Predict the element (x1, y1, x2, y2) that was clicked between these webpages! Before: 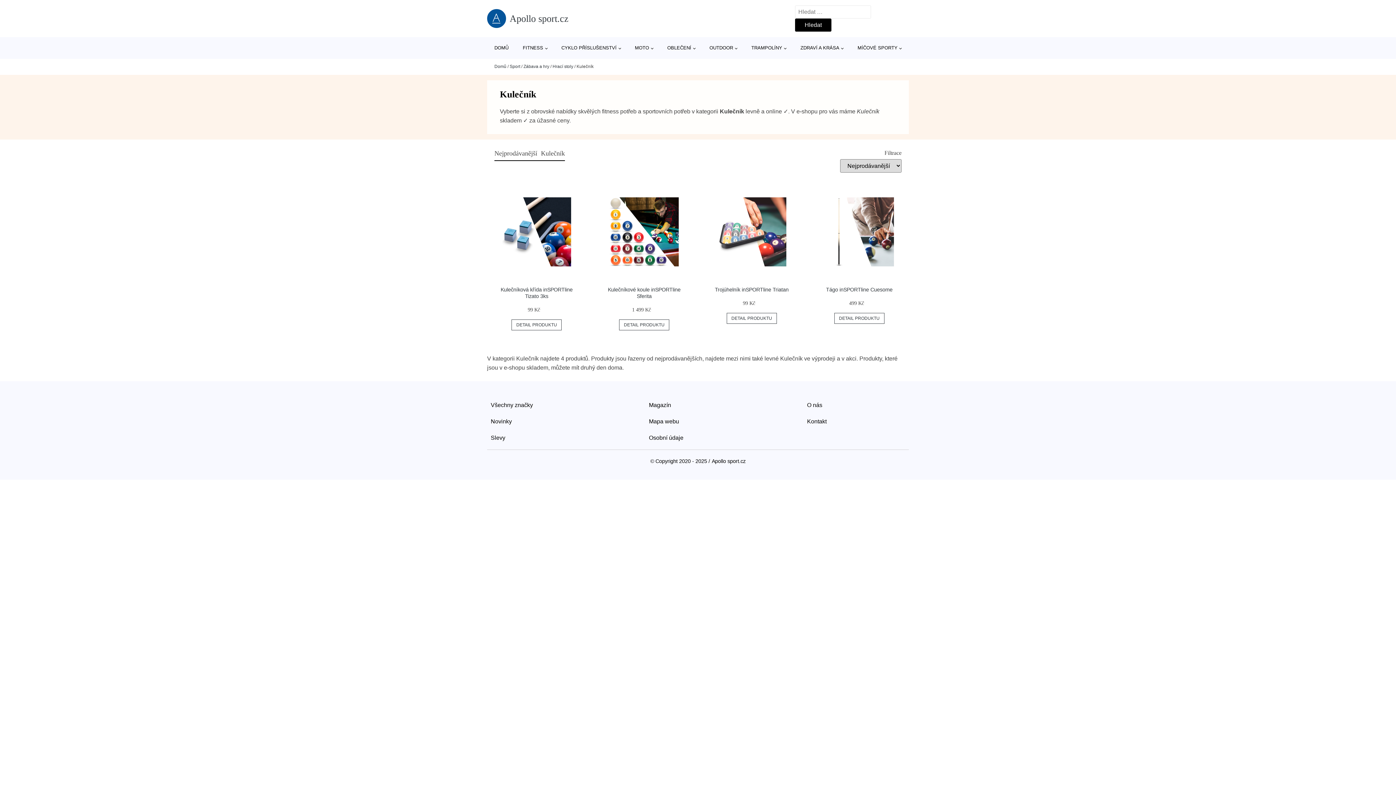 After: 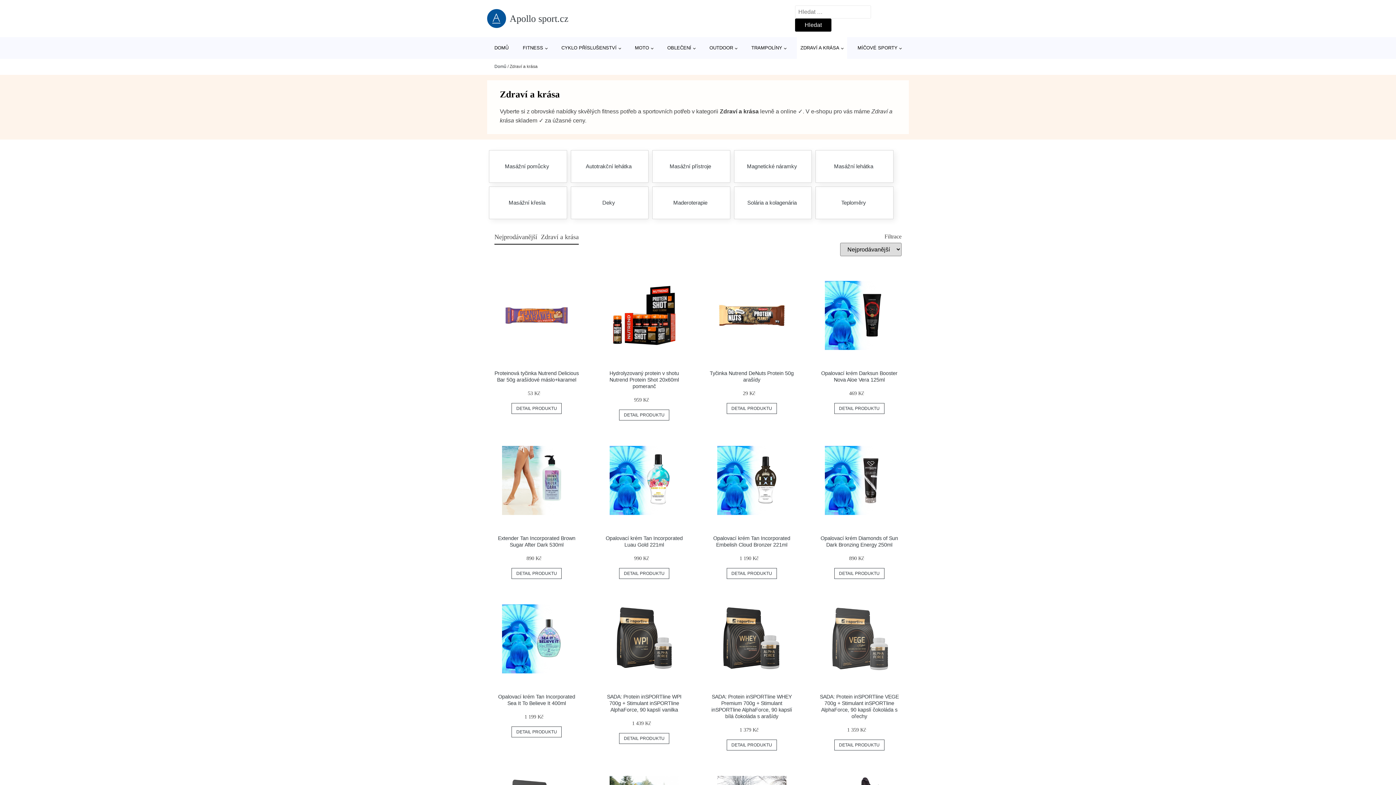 Action: label: ZDRAVÍ A KRÁSA bbox: (797, 37, 847, 58)